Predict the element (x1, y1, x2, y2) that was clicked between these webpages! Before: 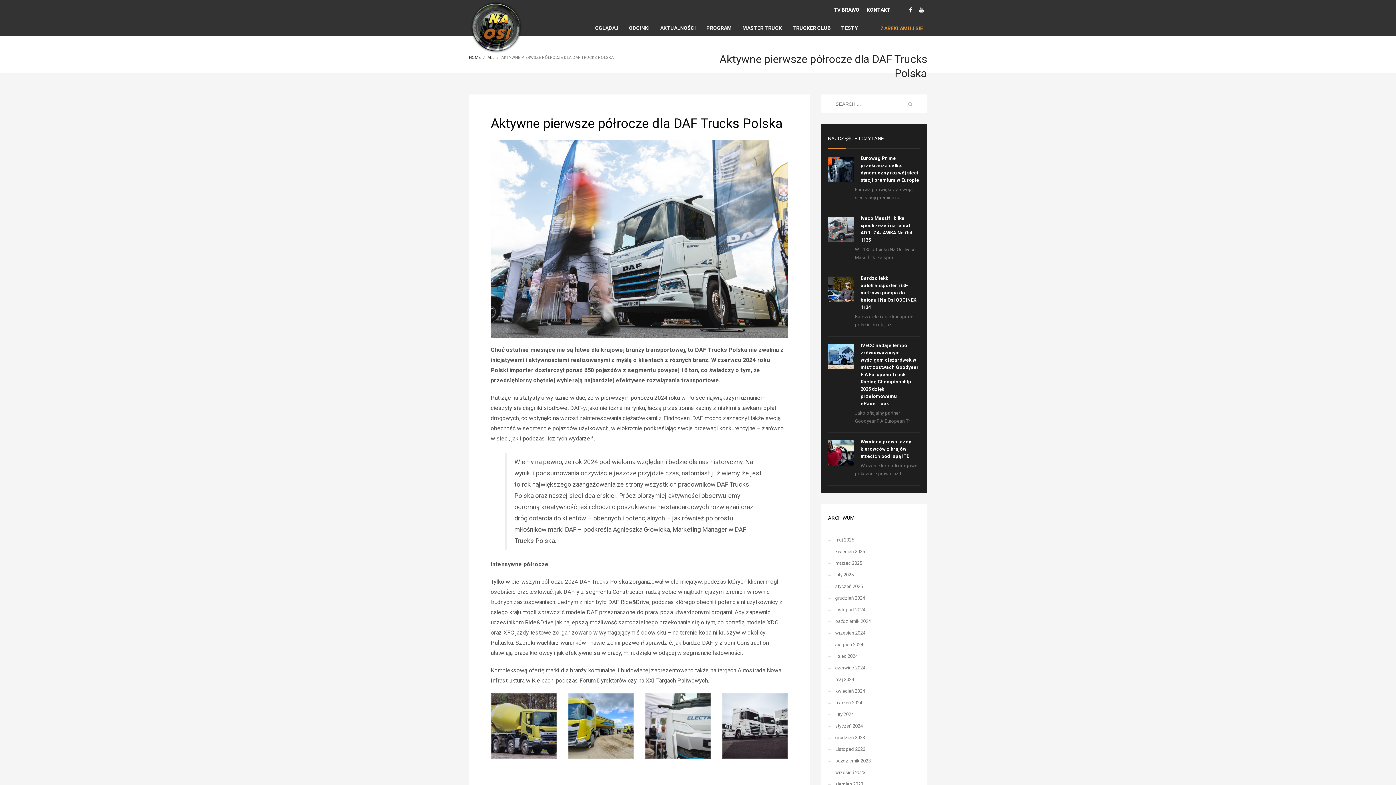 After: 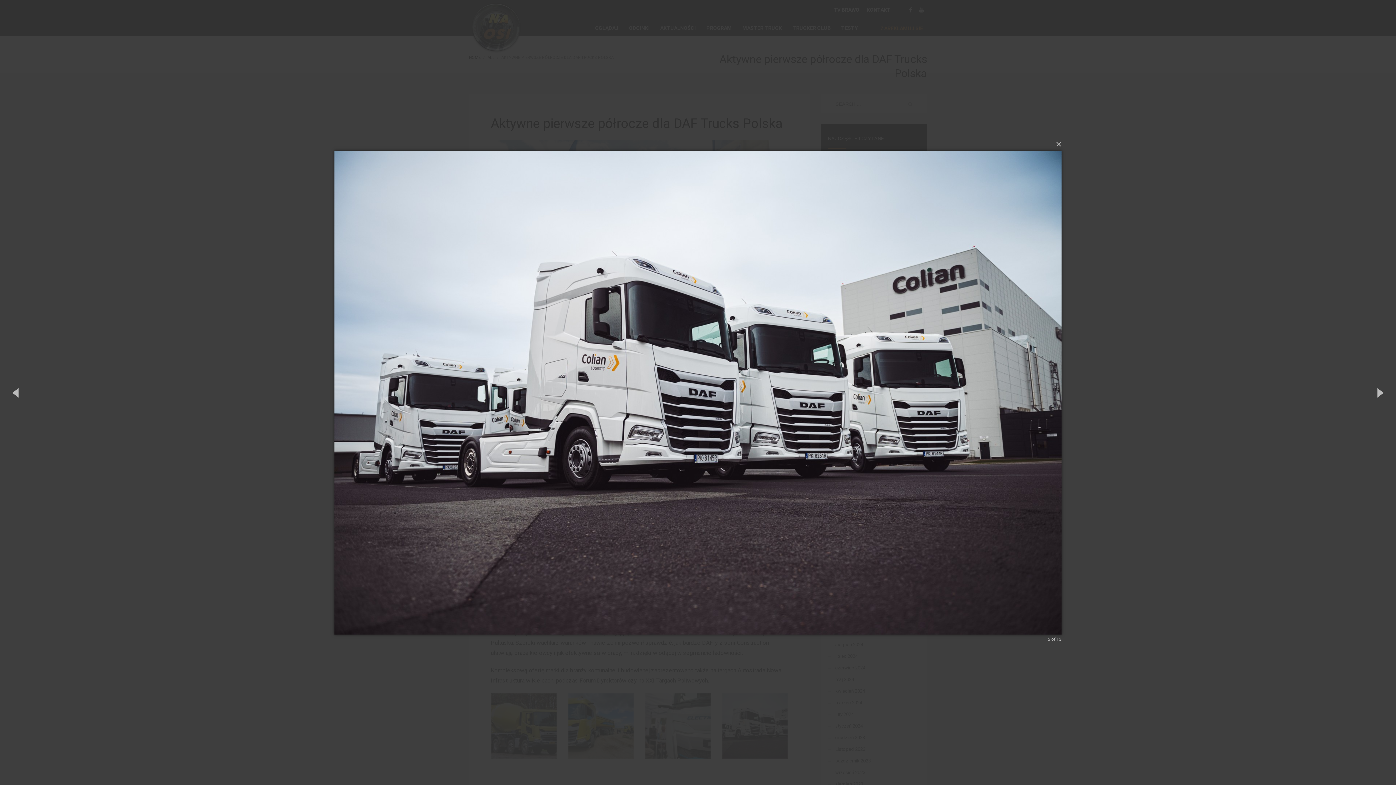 Action: bbox: (722, 693, 788, 759)